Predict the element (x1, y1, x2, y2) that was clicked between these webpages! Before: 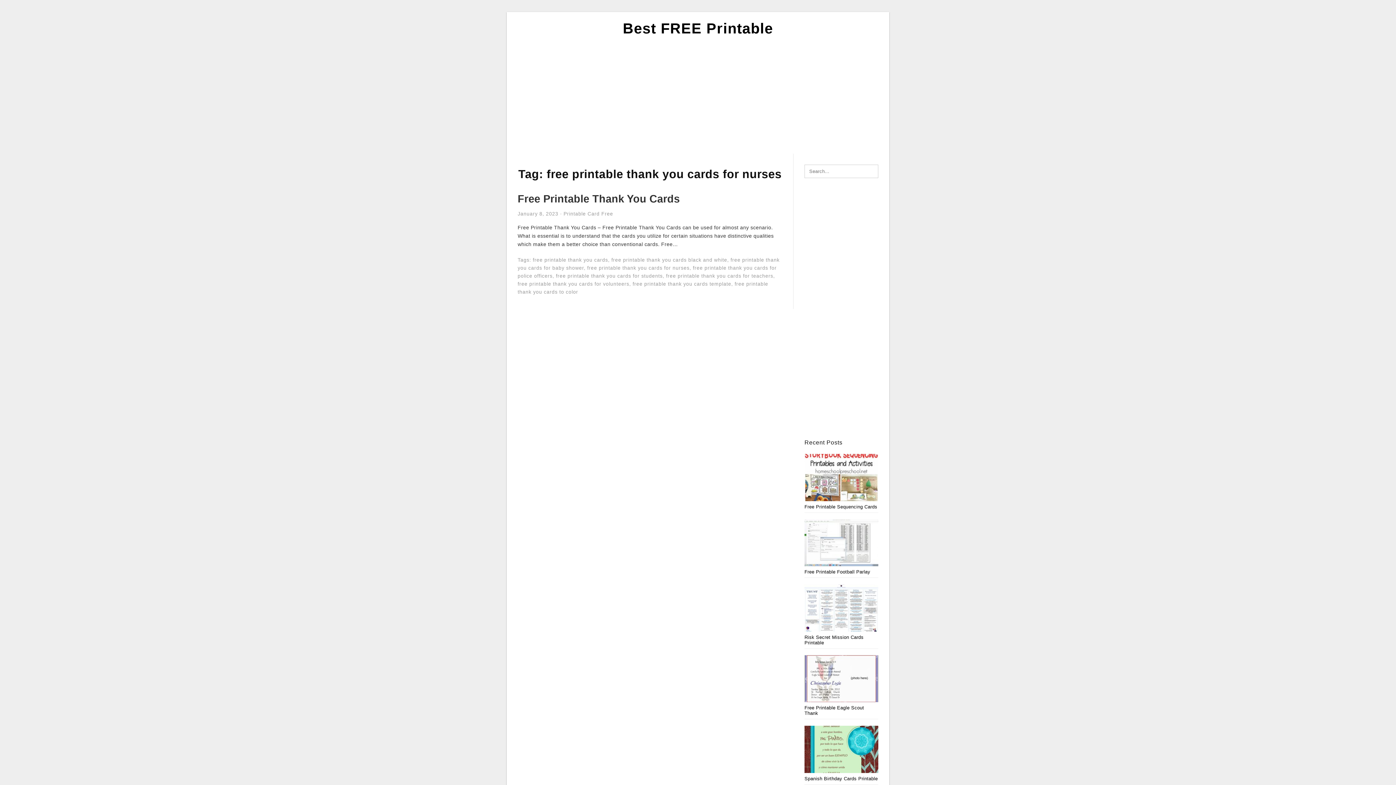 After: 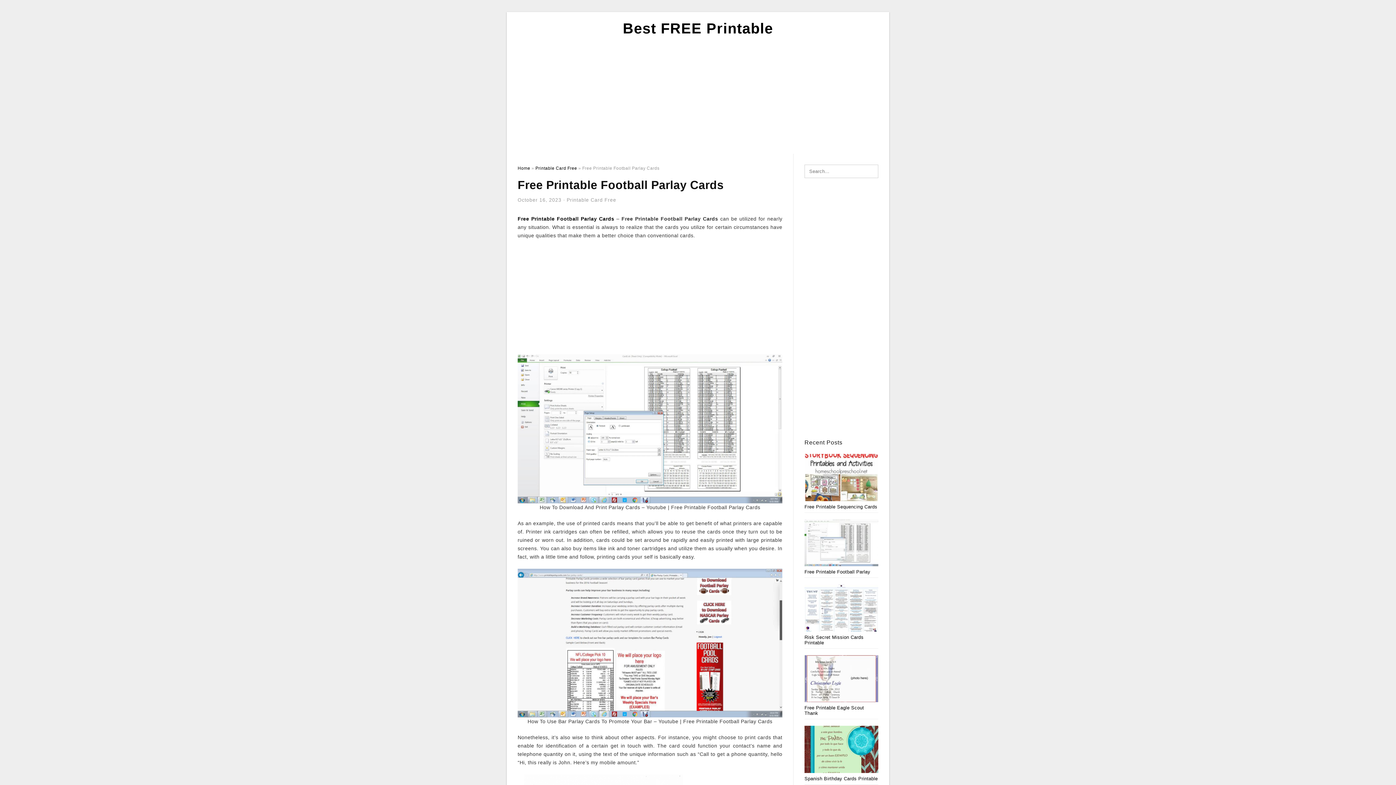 Action: bbox: (804, 541, 878, 546)